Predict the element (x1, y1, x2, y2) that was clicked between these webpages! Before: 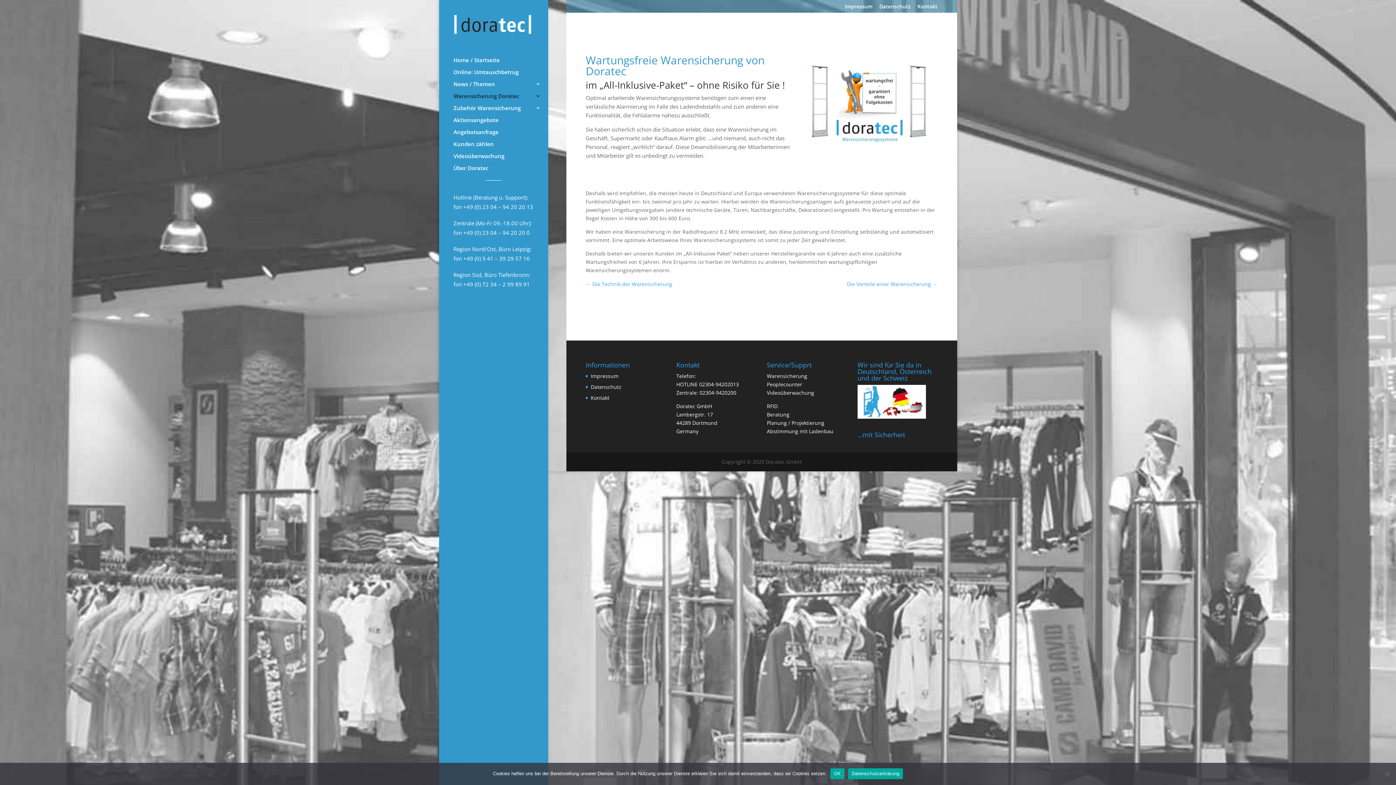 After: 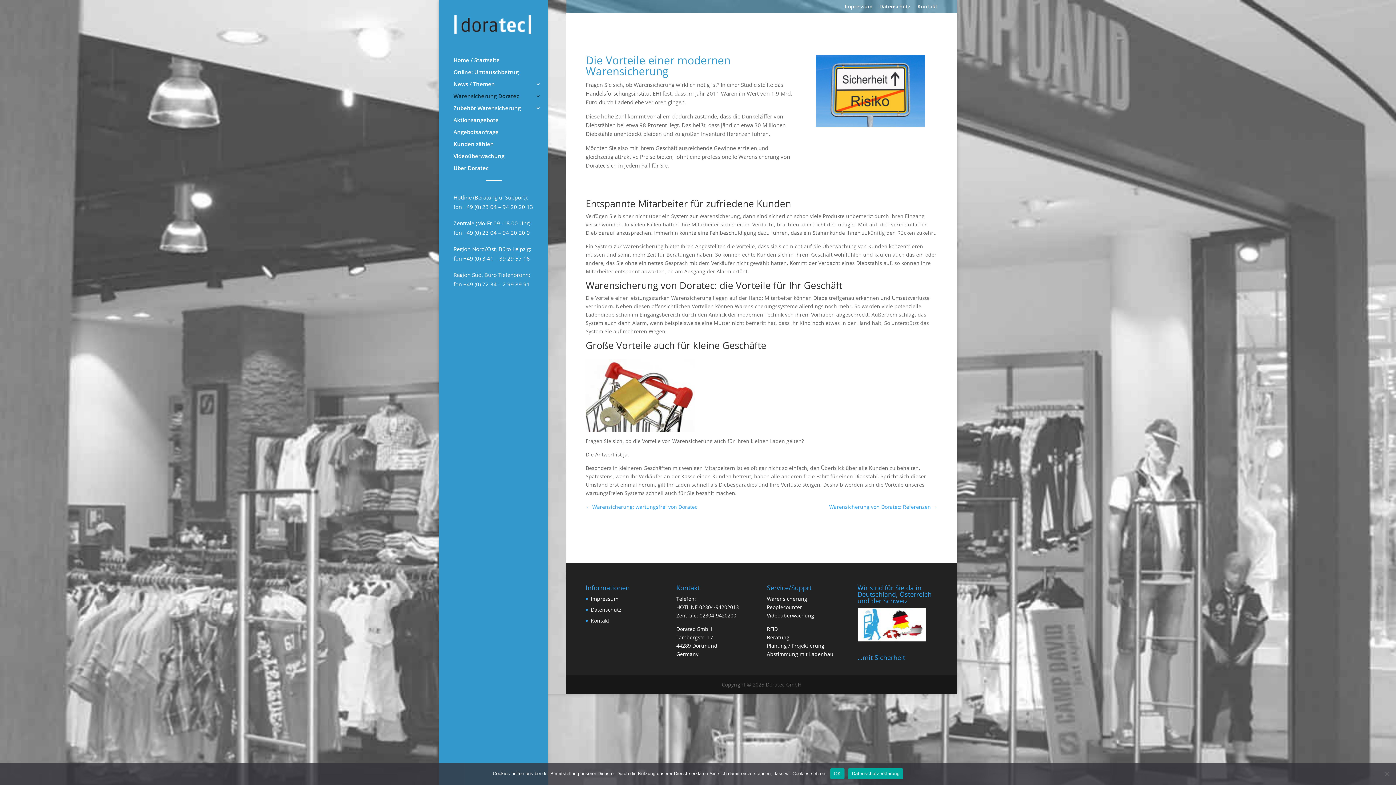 Action: label: Die Vorteile einer Warensicherung → bbox: (847, 279, 937, 288)